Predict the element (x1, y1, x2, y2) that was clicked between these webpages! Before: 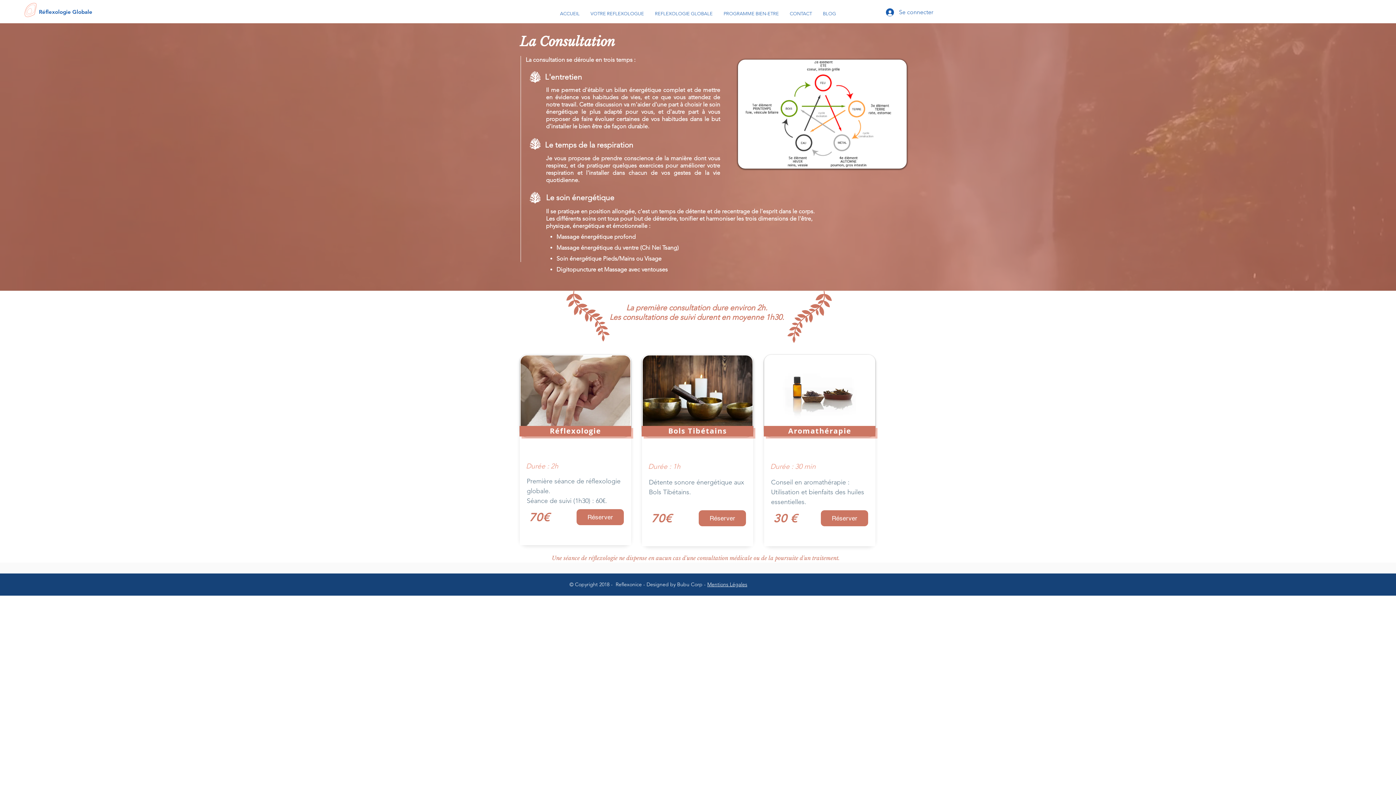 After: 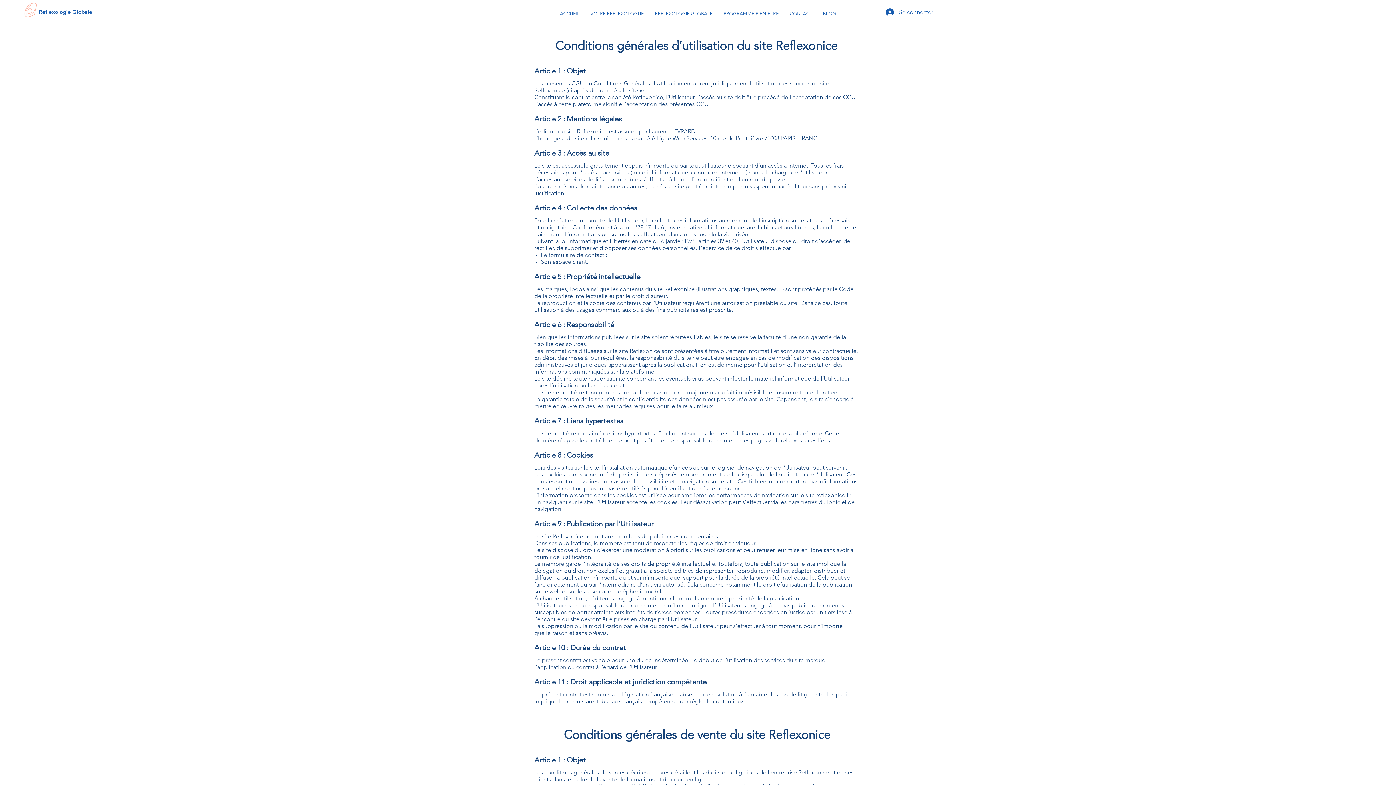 Action: label: Mentions Légales bbox: (707, 581, 747, 588)